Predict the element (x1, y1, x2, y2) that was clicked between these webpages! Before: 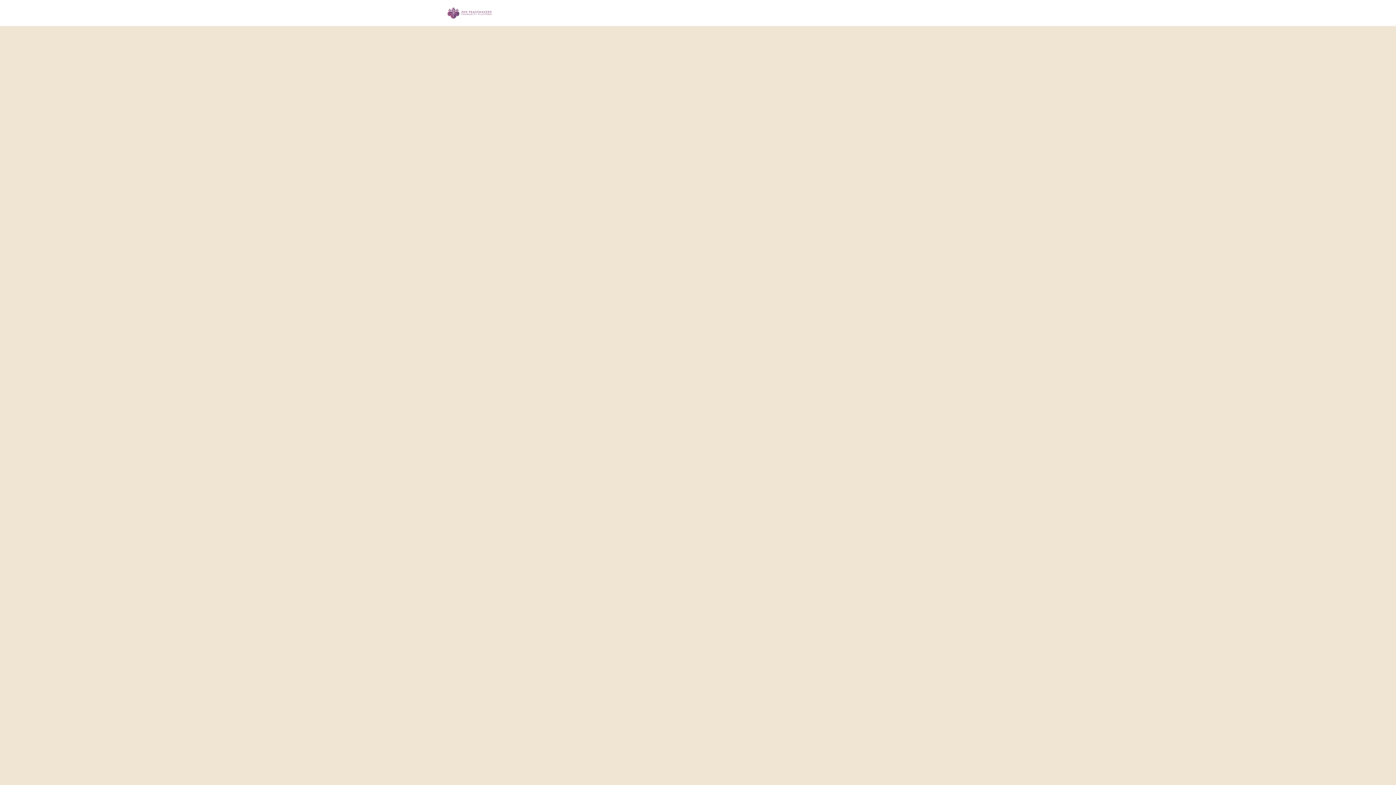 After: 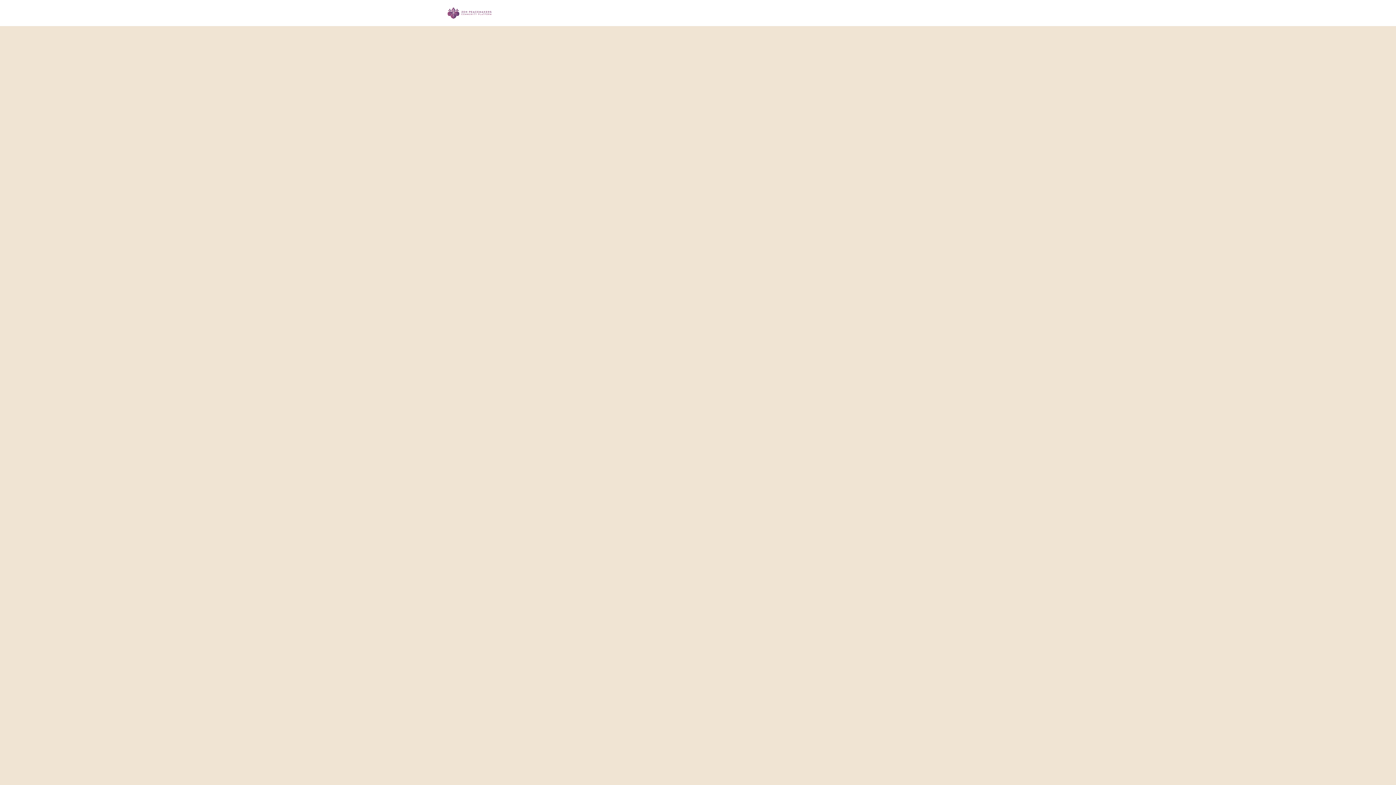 Action: label: Media Library bbox: (582, 0, 625, 26)